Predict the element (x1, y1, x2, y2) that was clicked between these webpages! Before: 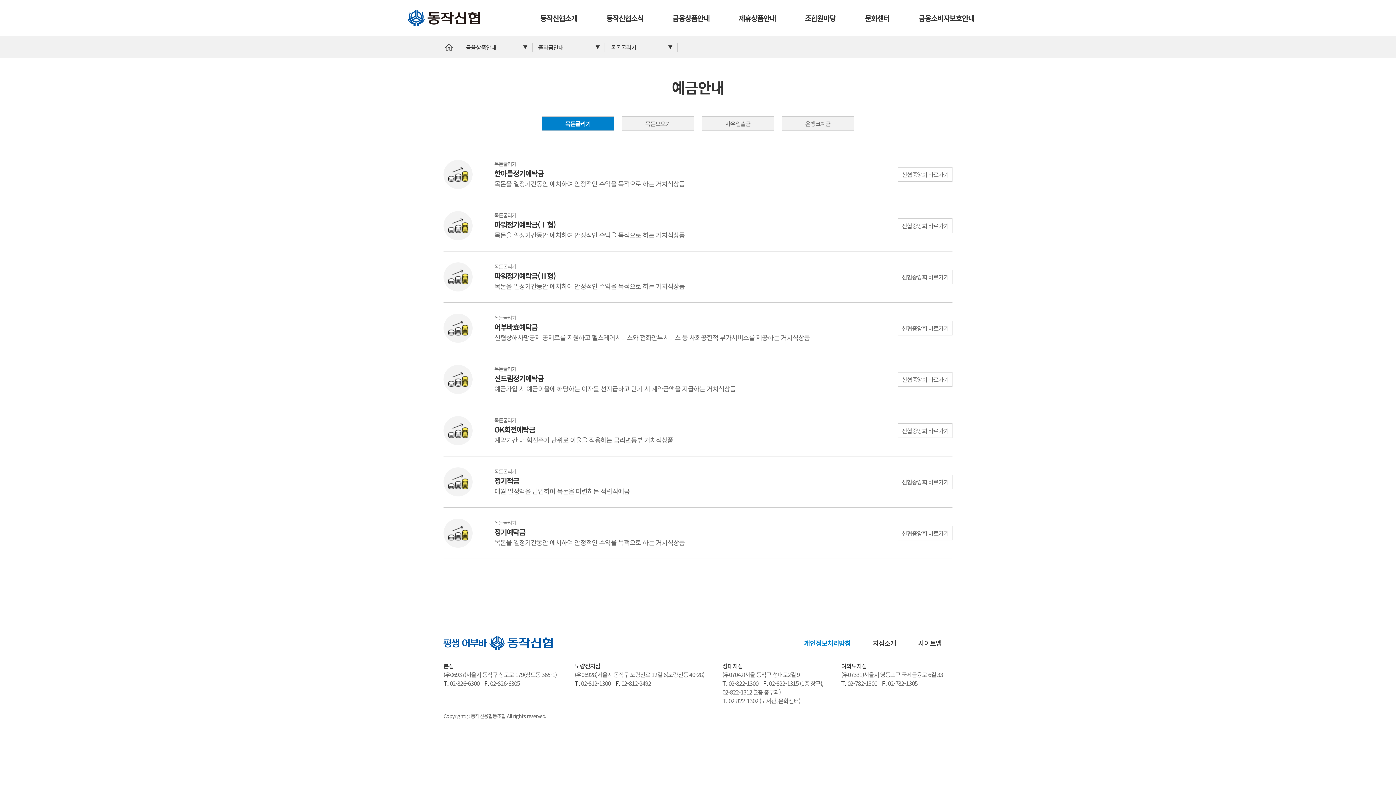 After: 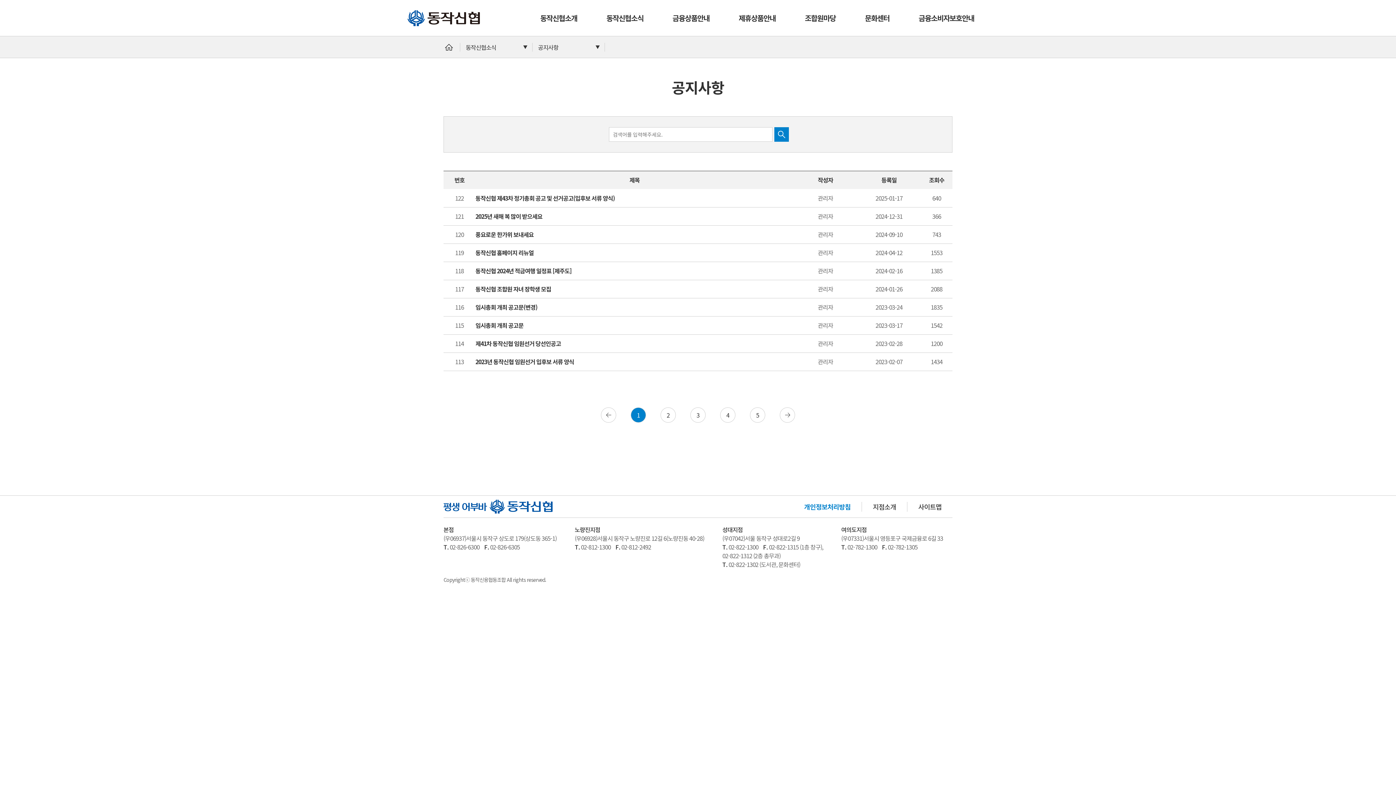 Action: label: 동작신협소식
동작신협소식 bbox: (606, 12, 643, 23)